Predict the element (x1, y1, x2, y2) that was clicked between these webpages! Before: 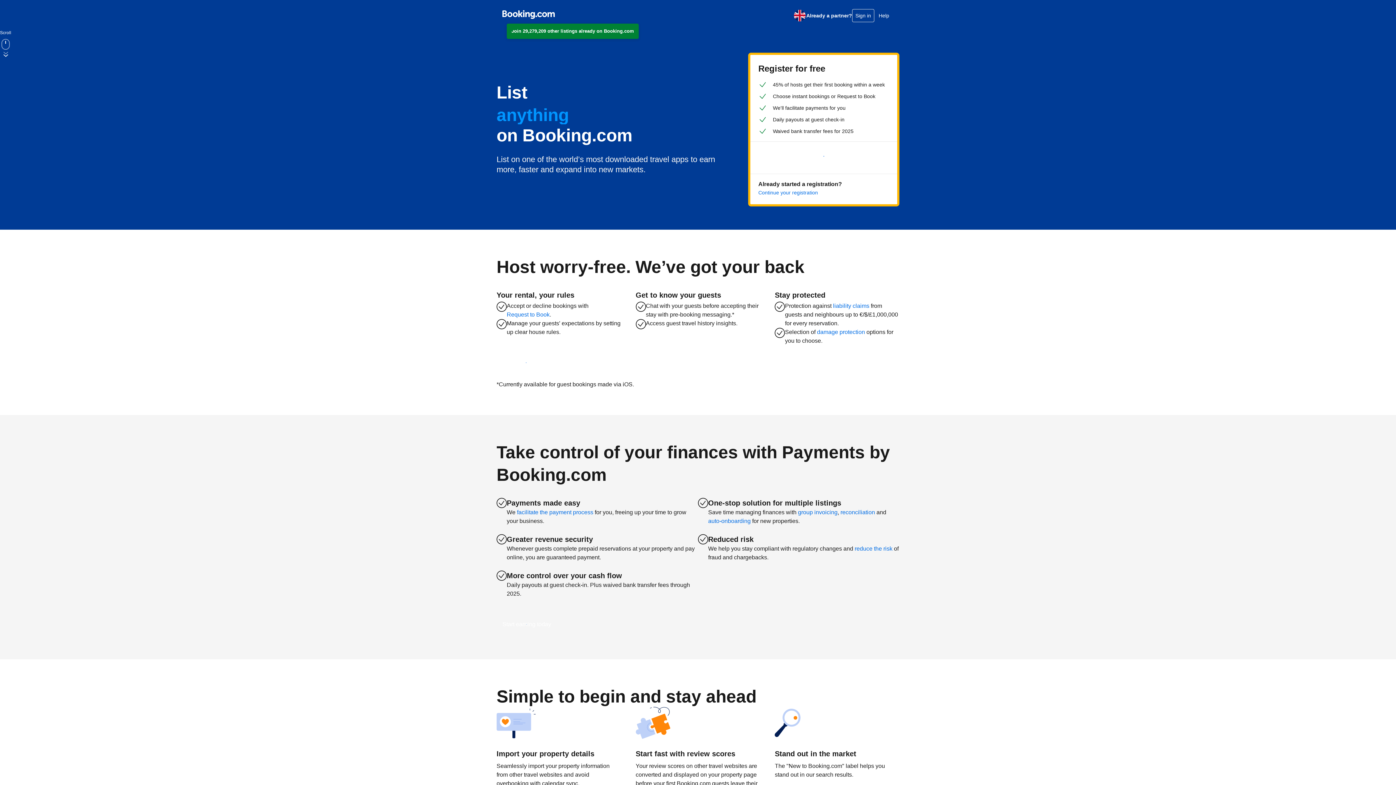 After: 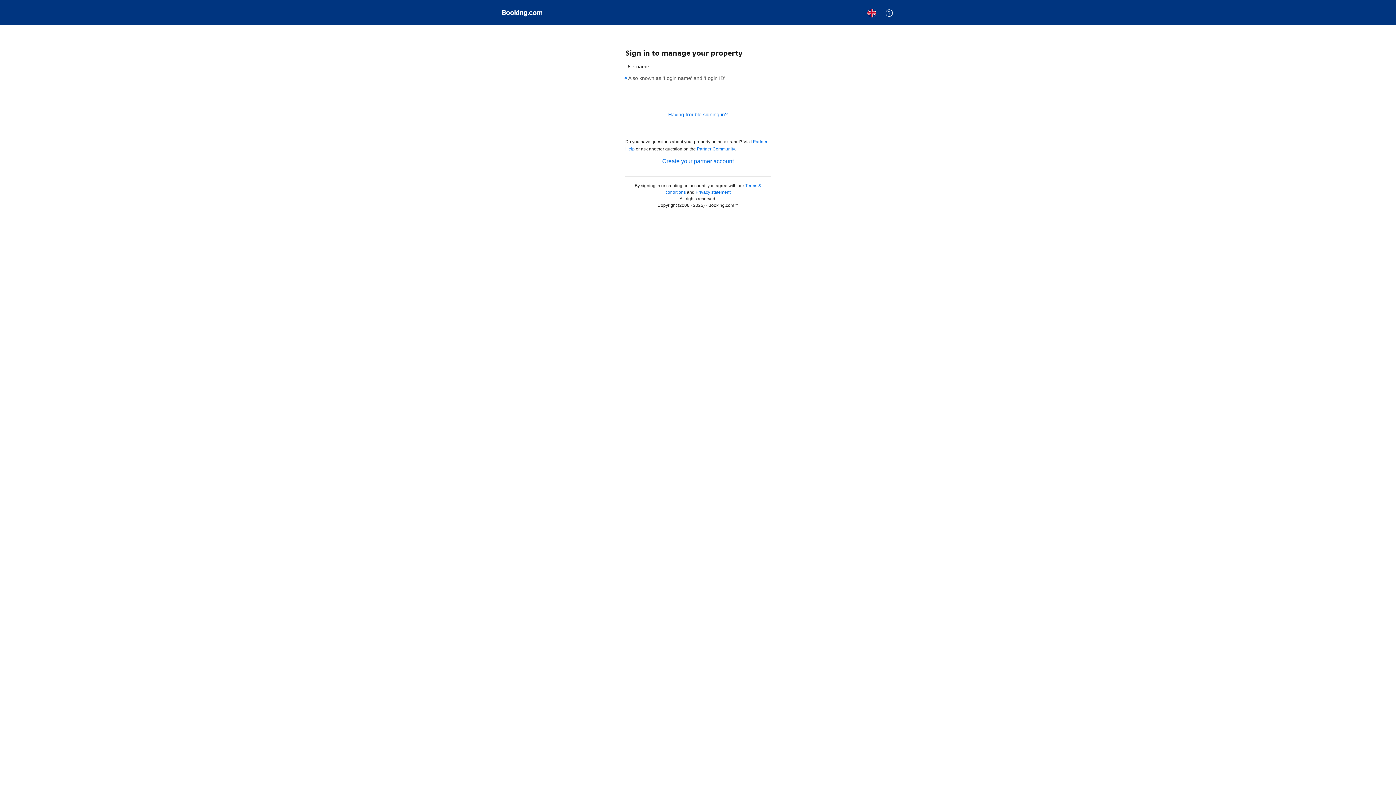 Action: label: Continue your registration bbox: (758, 189, 818, 196)